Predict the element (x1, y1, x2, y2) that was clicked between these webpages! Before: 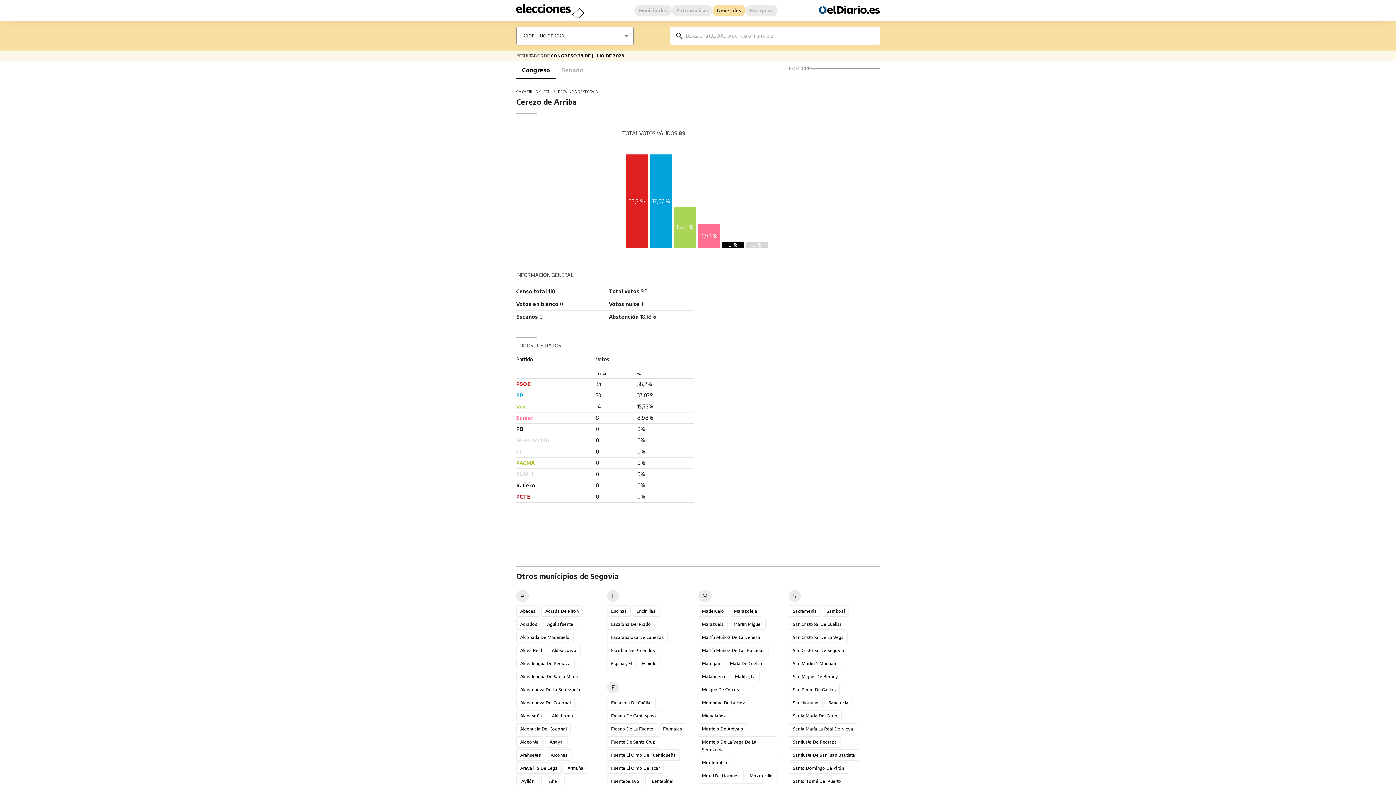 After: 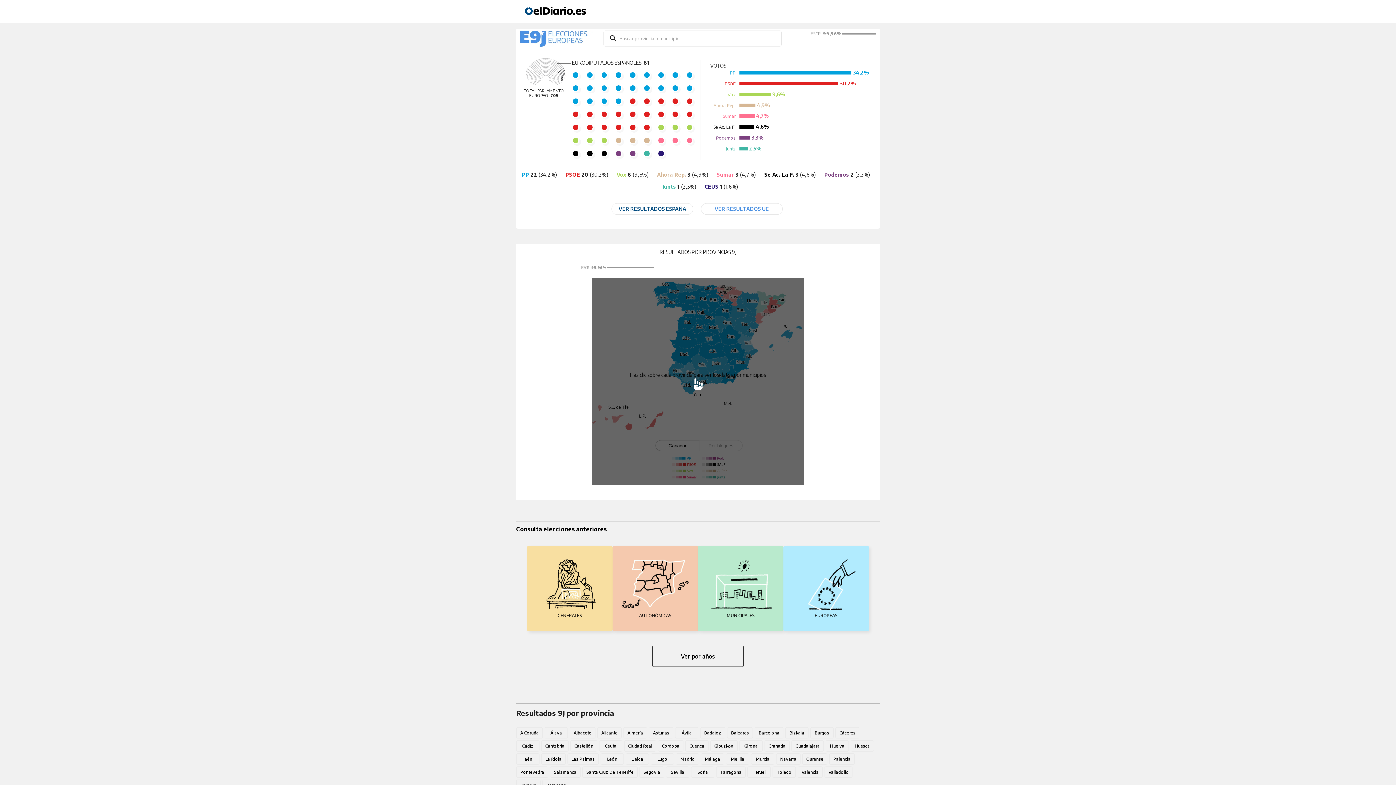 Action: bbox: (516, 0, 593, 21)